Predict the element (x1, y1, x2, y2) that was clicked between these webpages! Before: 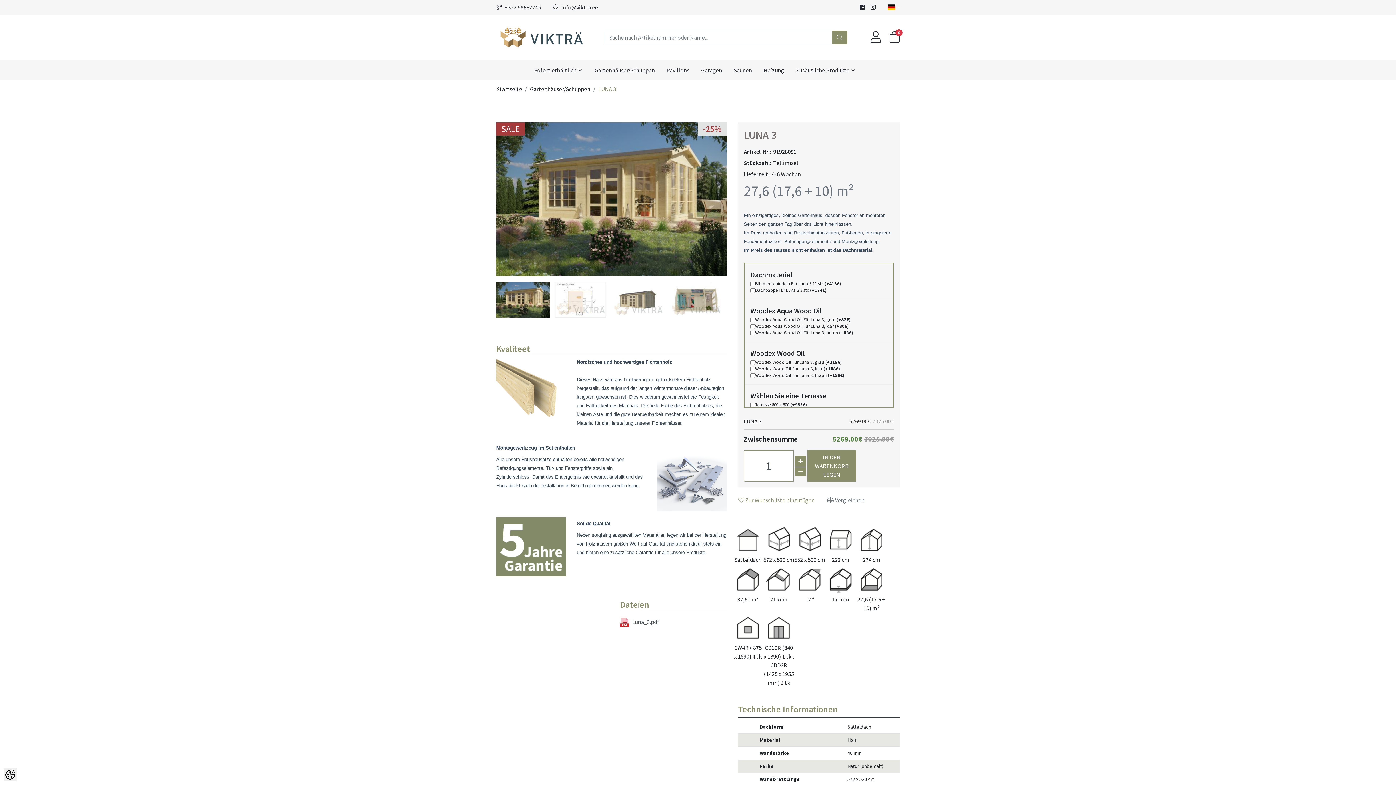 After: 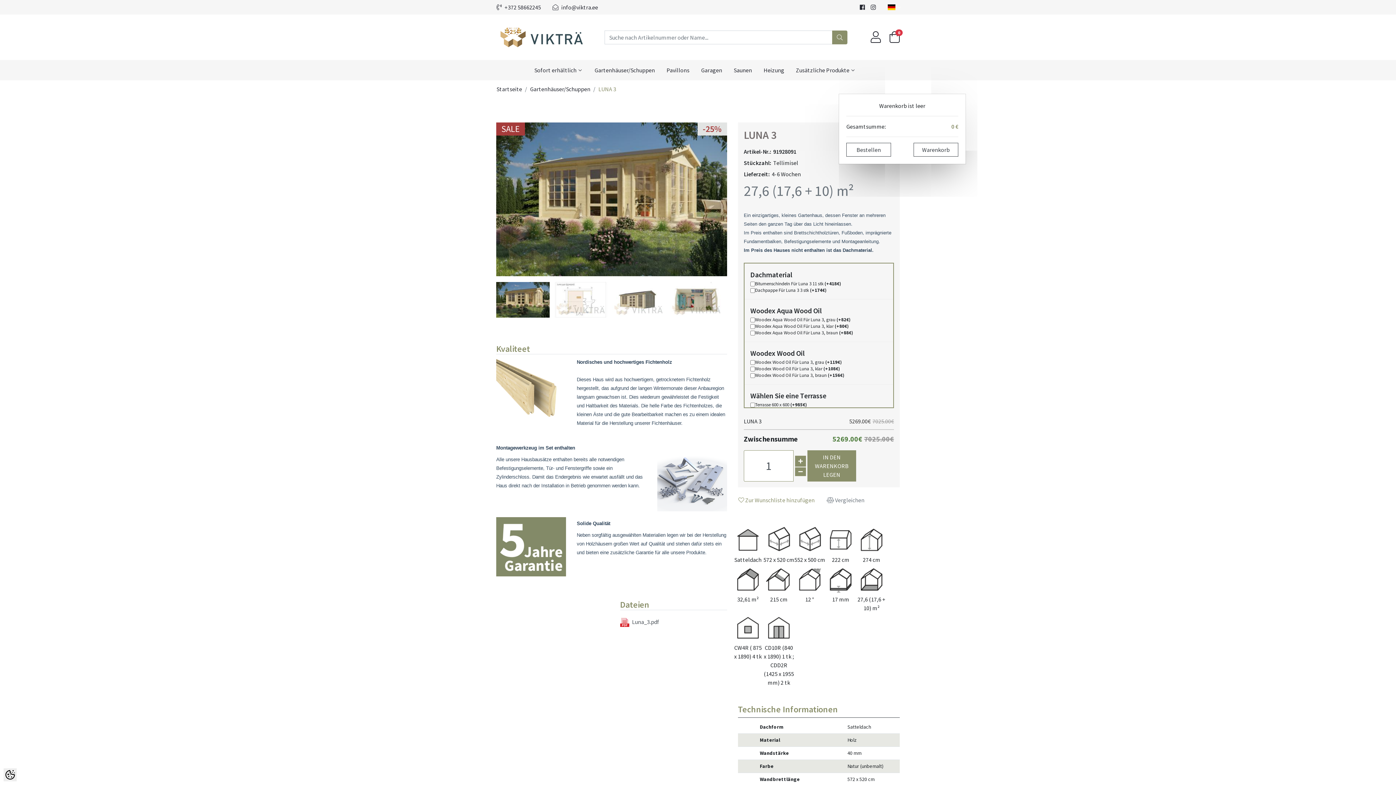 Action: bbox: (889, 35, 900, 42) label: 0